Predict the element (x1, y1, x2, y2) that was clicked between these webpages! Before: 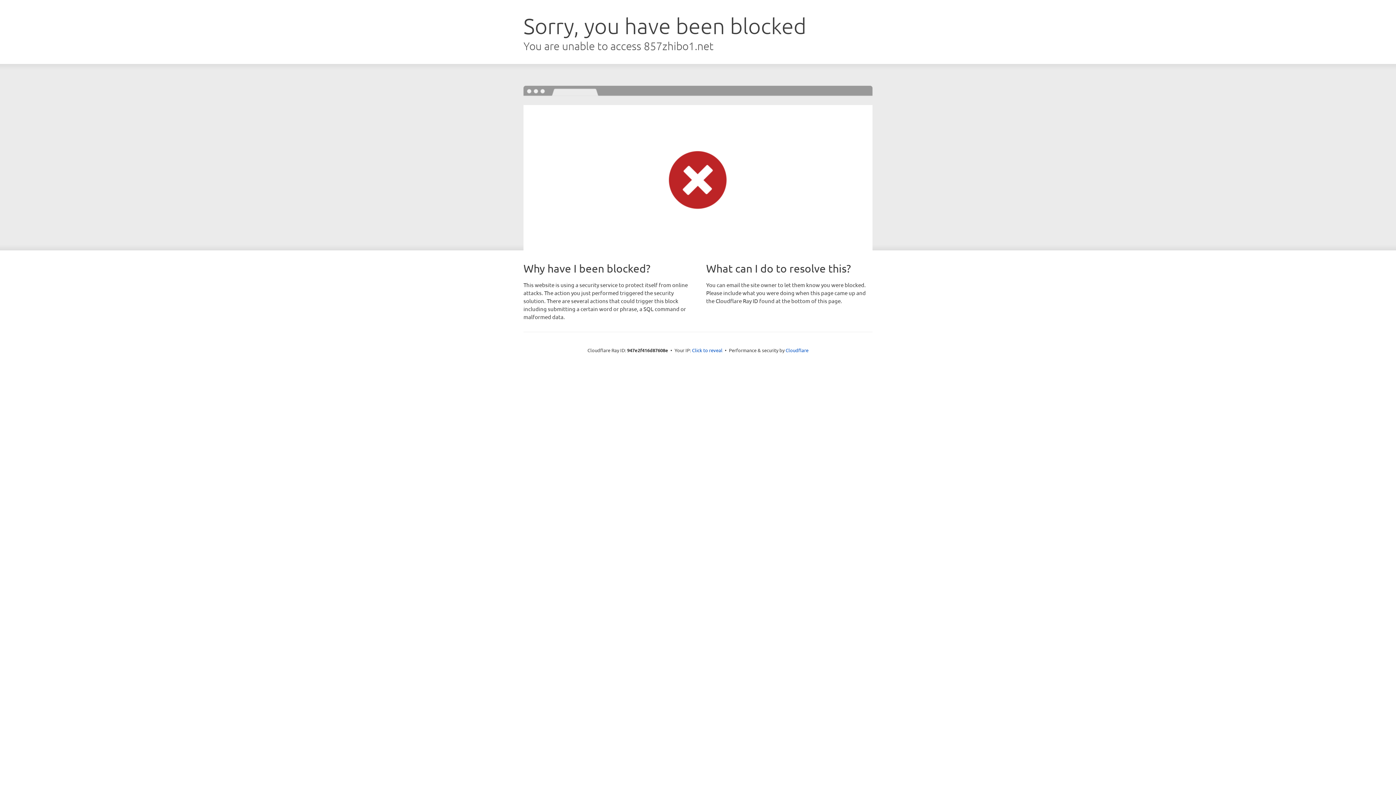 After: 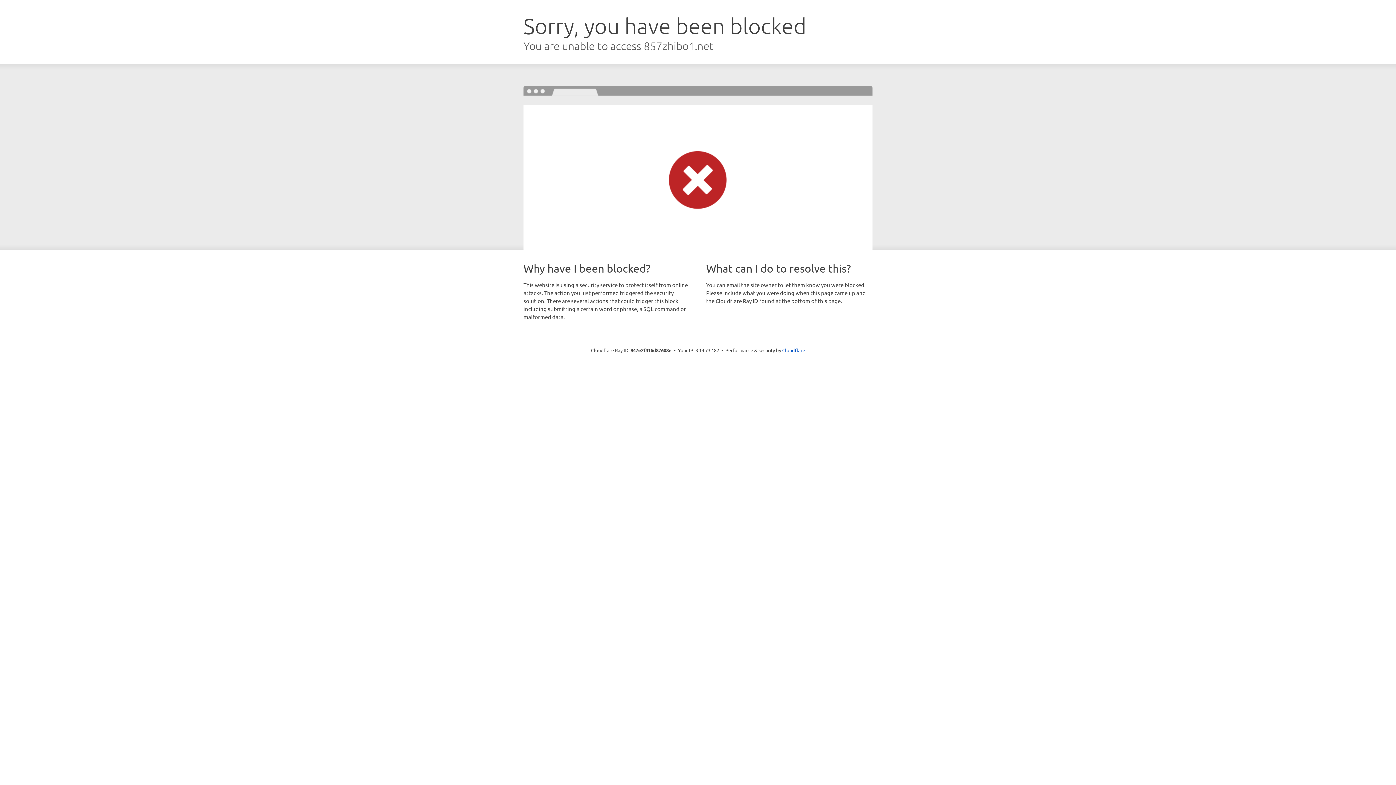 Action: bbox: (692, 346, 722, 353) label: Click to reveal